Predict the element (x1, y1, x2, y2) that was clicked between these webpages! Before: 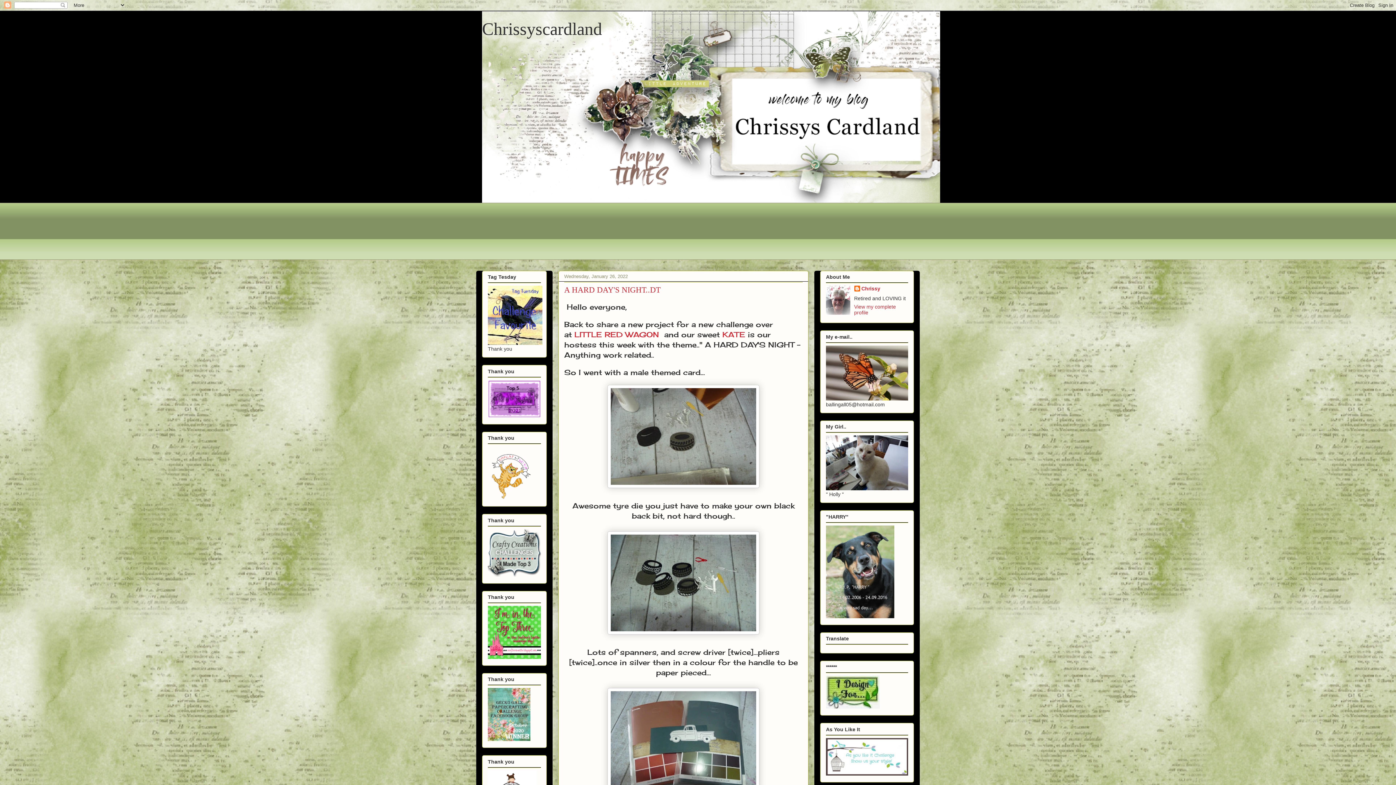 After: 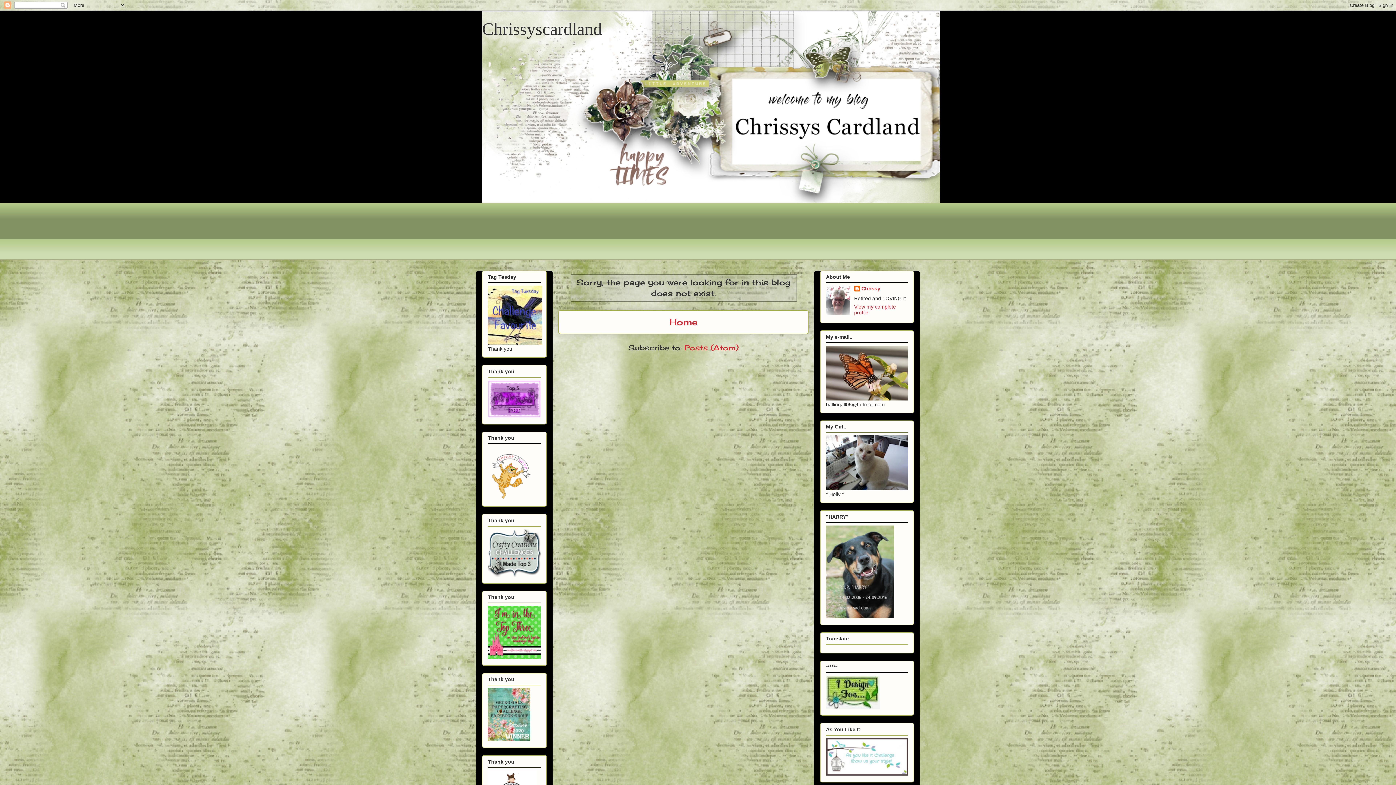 Action: bbox: (722, 330, 745, 339) label: KATE